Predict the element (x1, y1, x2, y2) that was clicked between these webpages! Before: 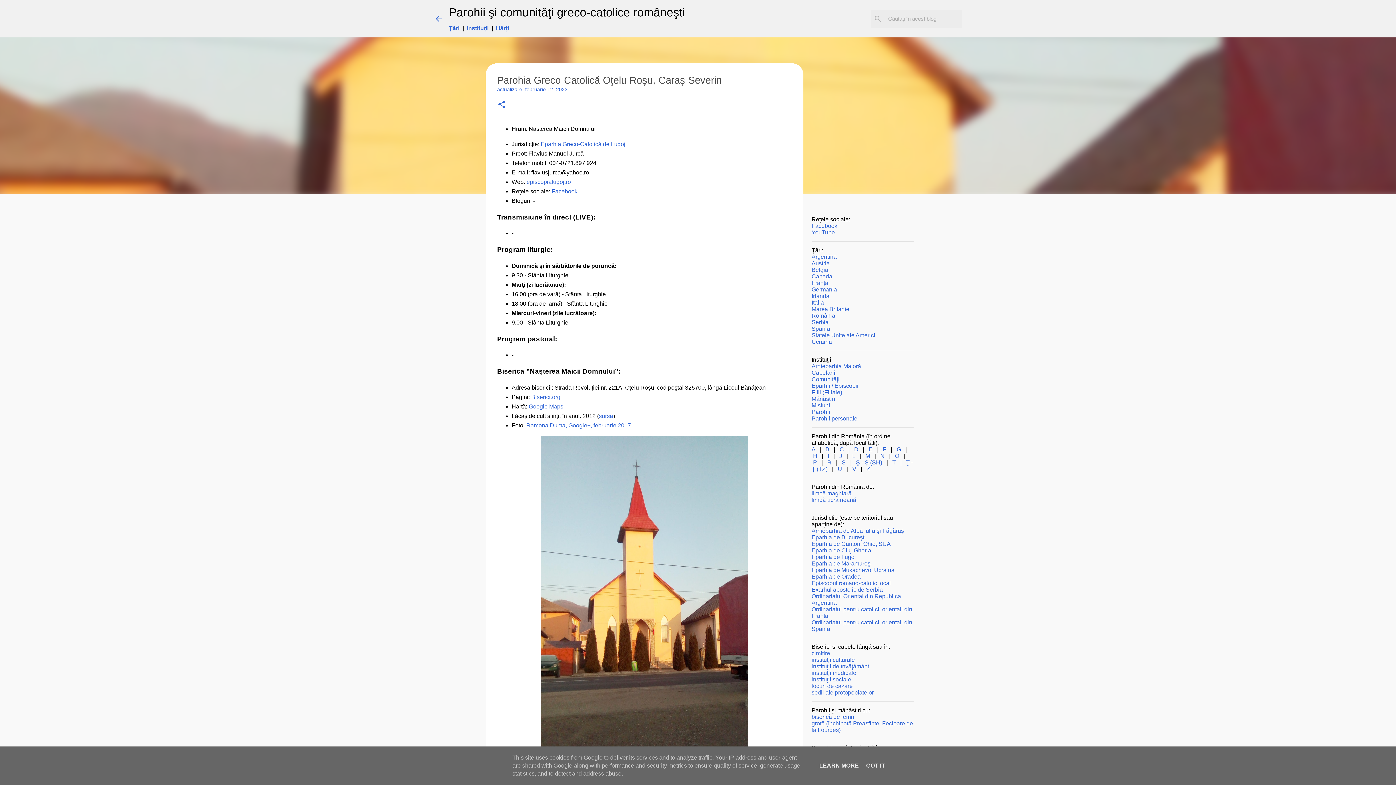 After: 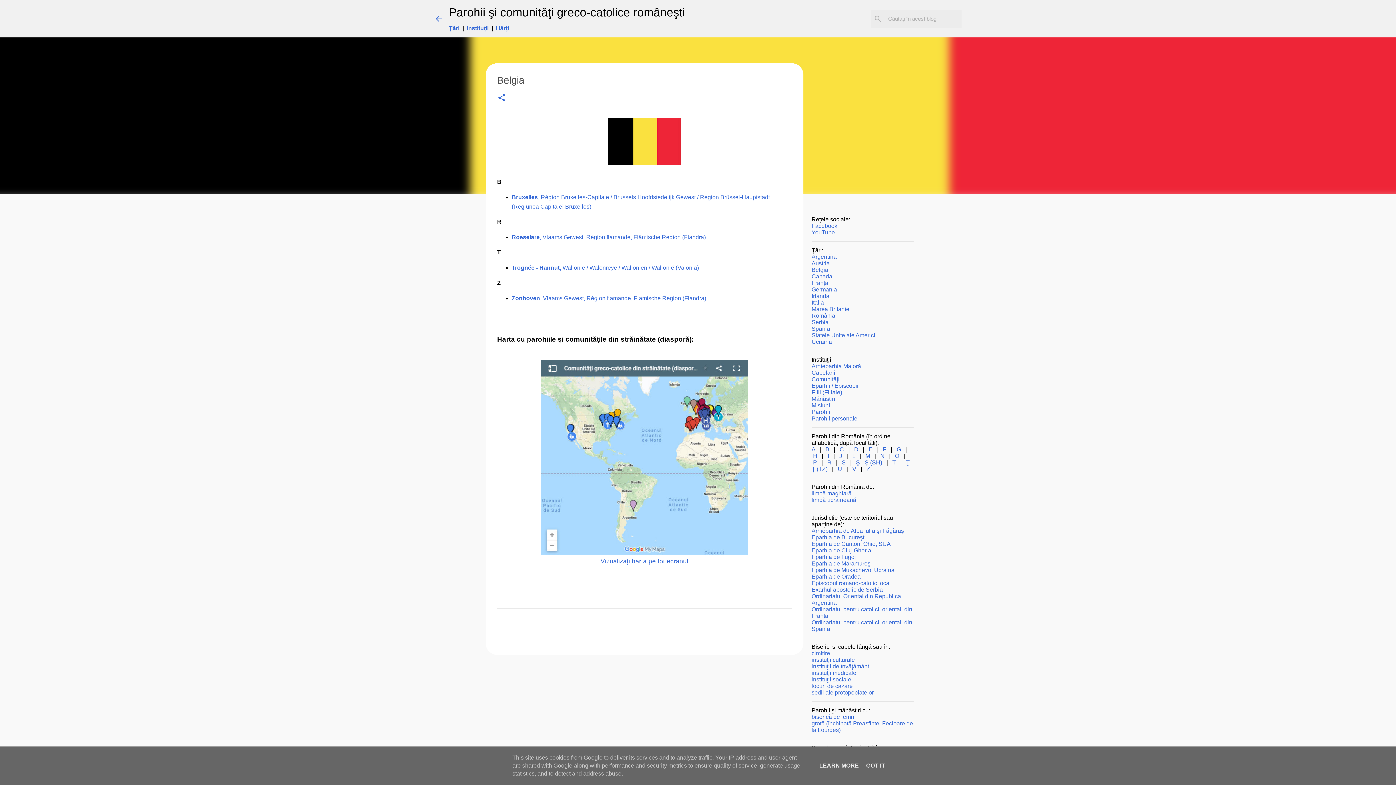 Action: label: Belgia bbox: (811, 266, 828, 273)